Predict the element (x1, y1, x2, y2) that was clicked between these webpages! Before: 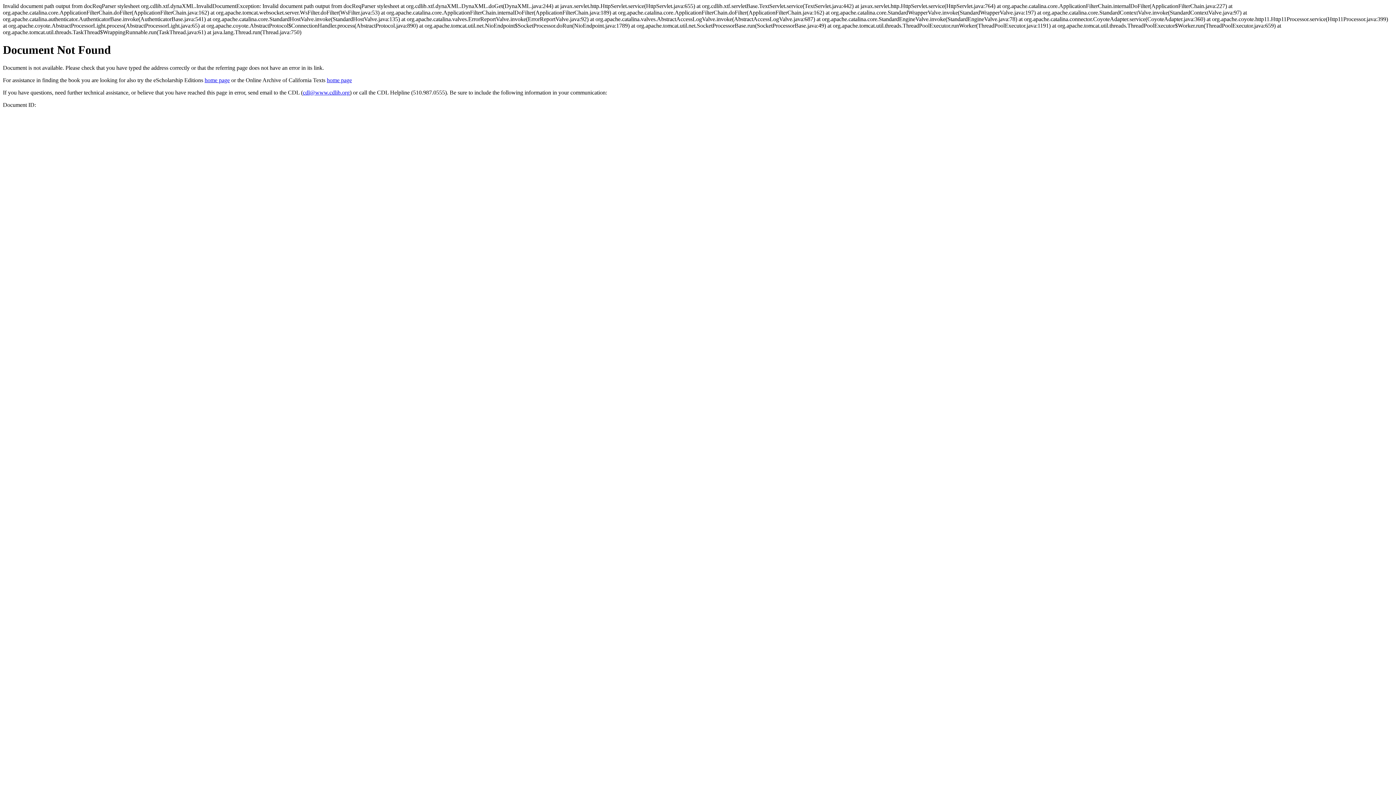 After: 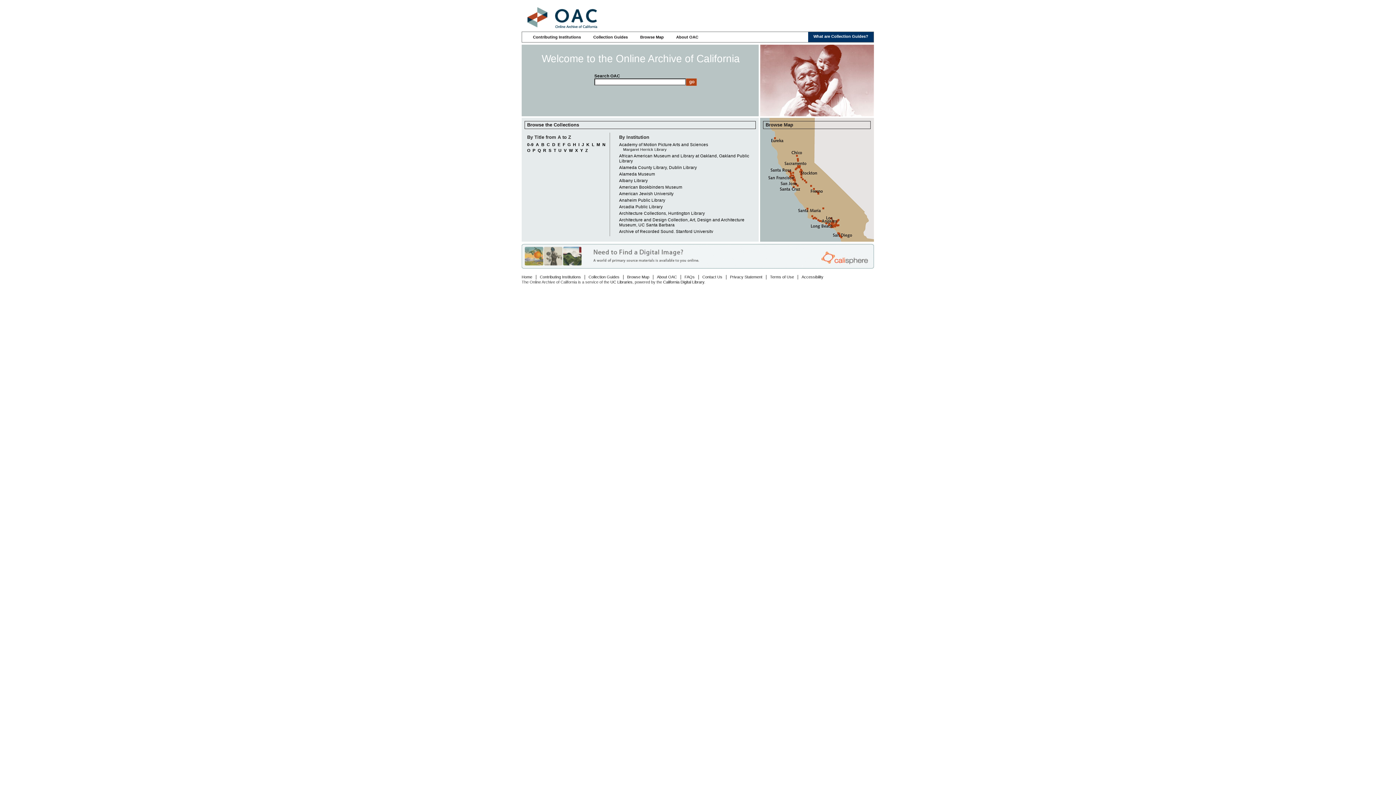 Action: label: home page bbox: (326, 77, 352, 83)